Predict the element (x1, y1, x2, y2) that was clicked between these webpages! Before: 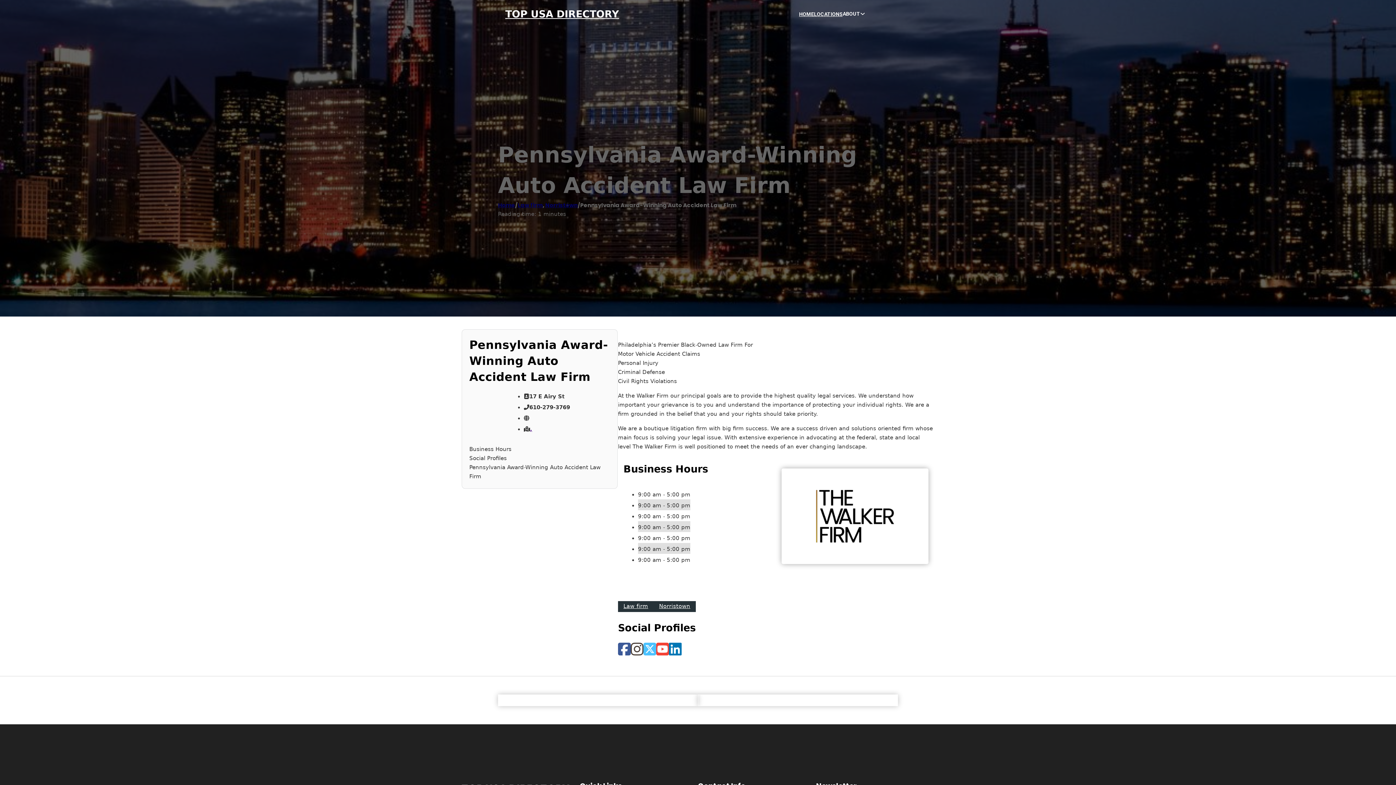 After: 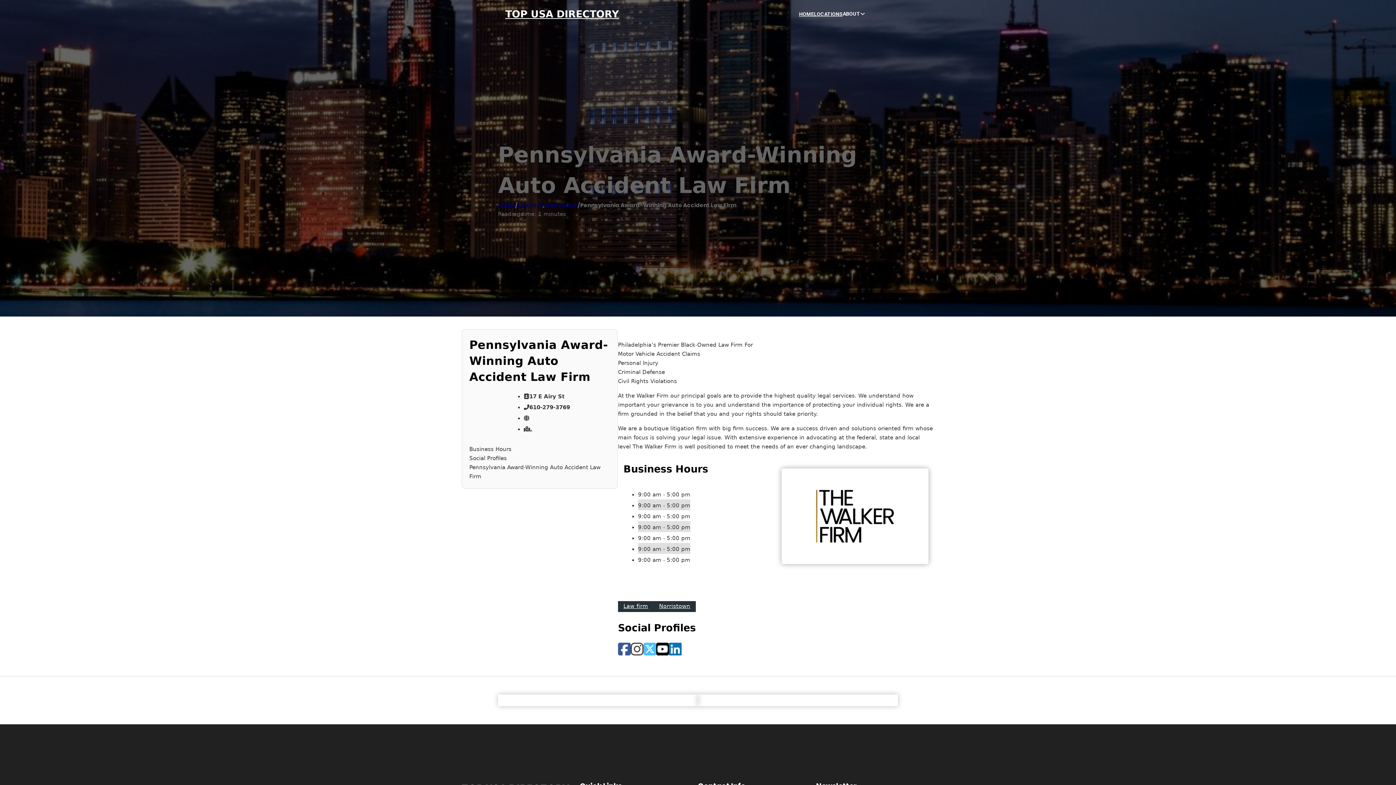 Action: bbox: (656, 642, 669, 657)